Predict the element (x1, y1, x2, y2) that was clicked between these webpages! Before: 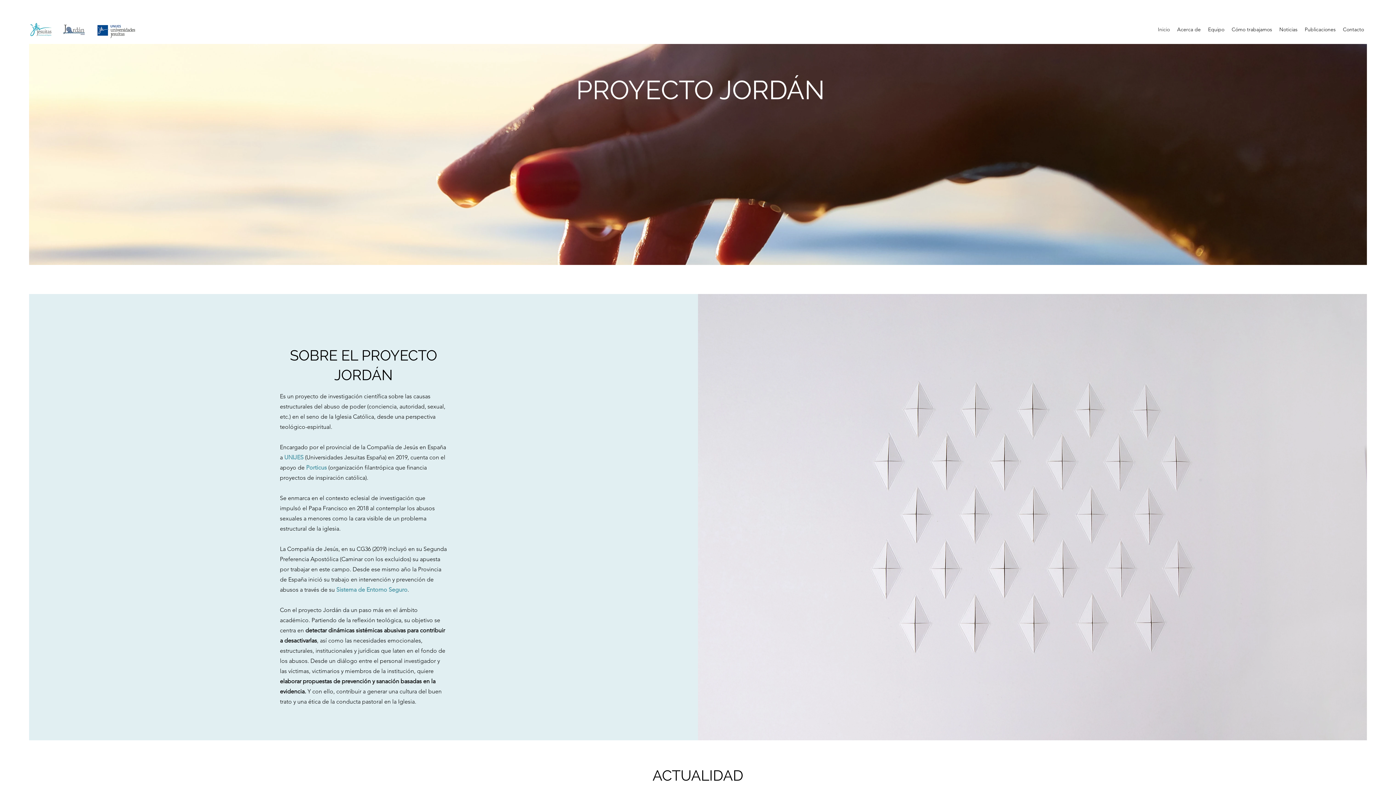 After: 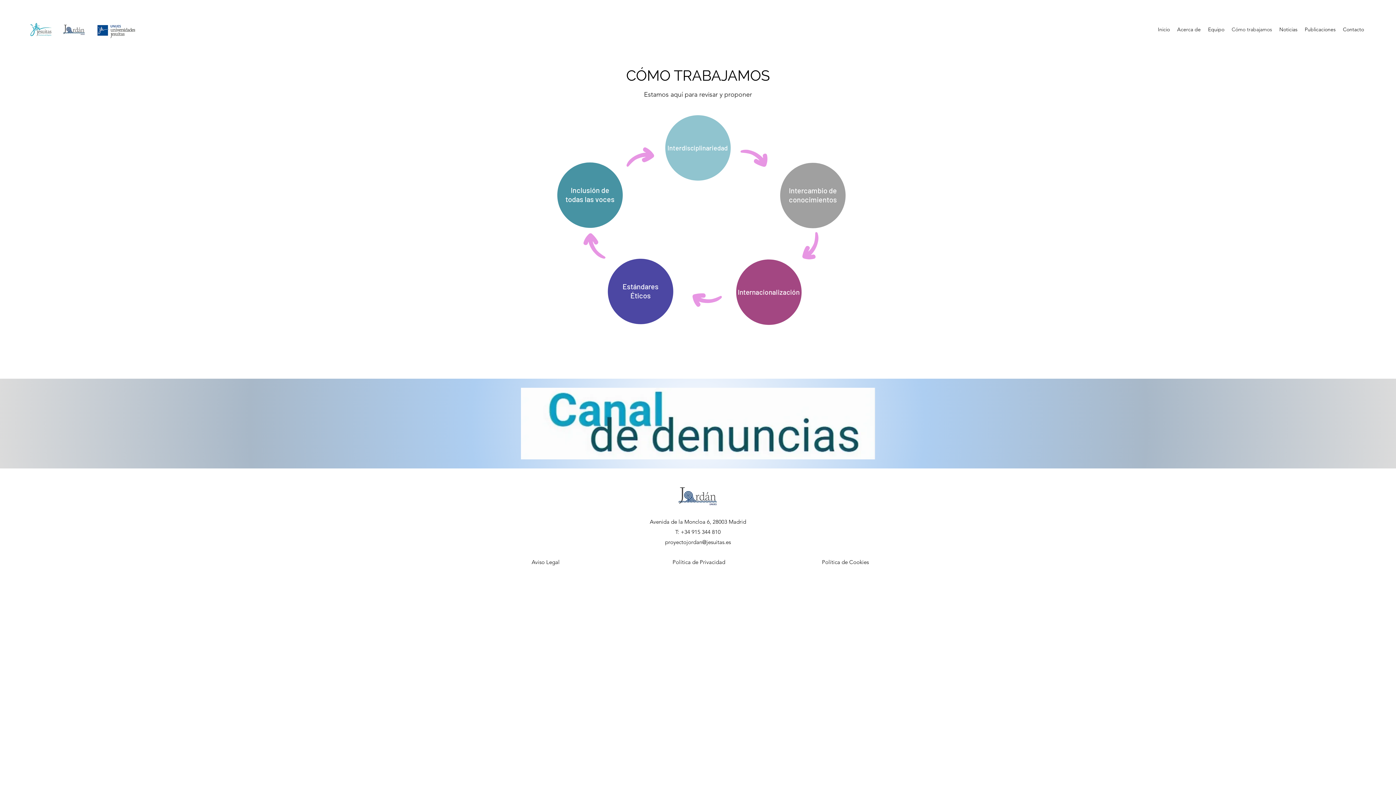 Action: bbox: (1228, 24, 1276, 34) label: Cómo trabajamos